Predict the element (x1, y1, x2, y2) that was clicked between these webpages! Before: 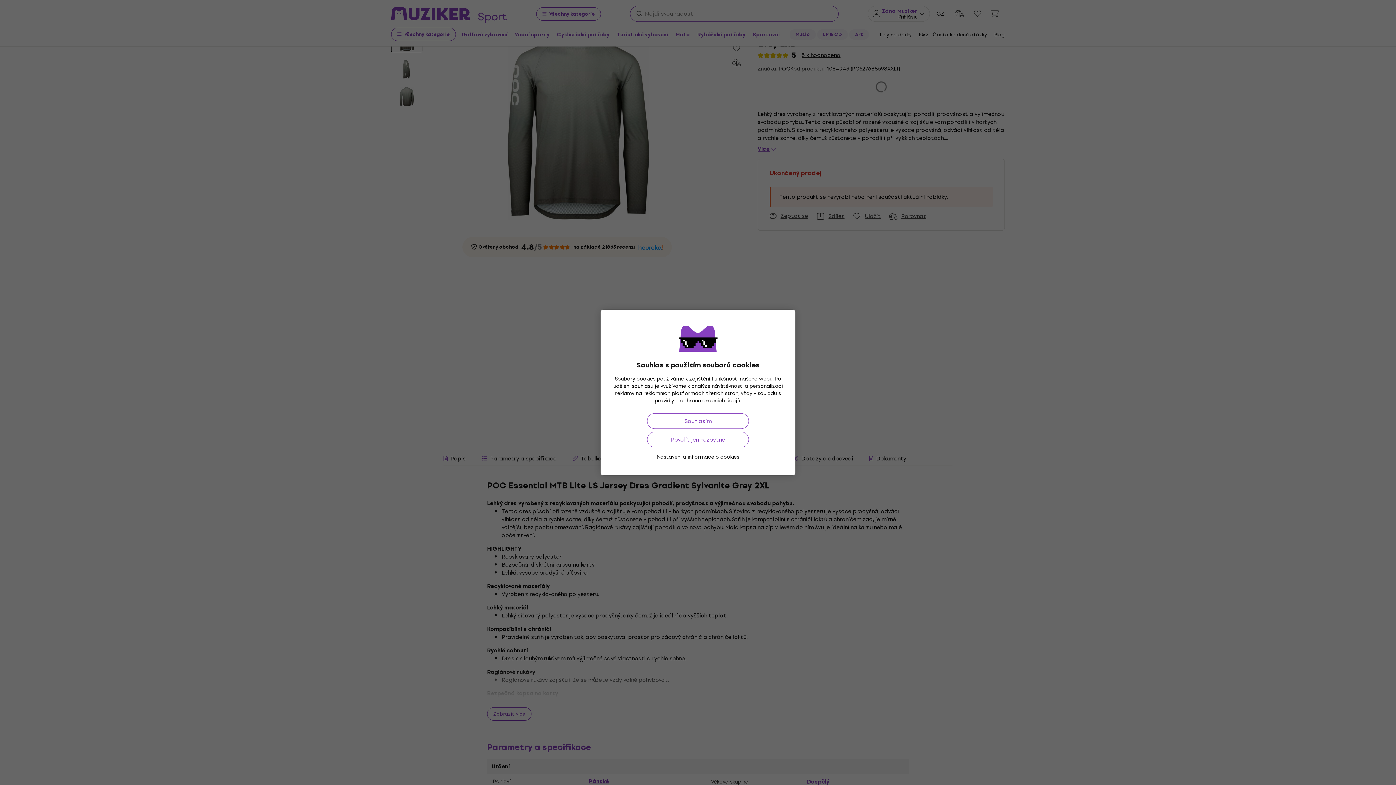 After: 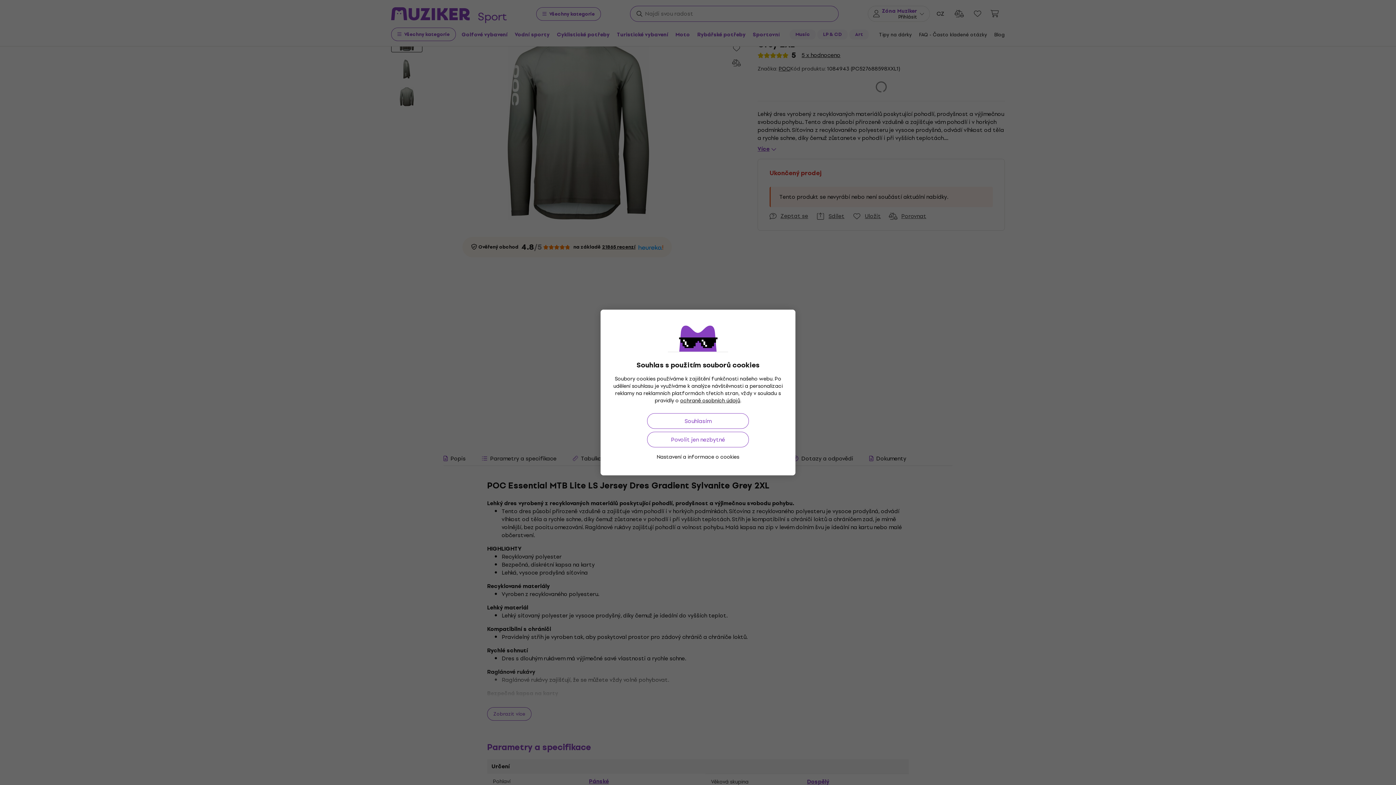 Action: label: Nastavení a informace o cookies bbox: (656, 453, 739, 461)